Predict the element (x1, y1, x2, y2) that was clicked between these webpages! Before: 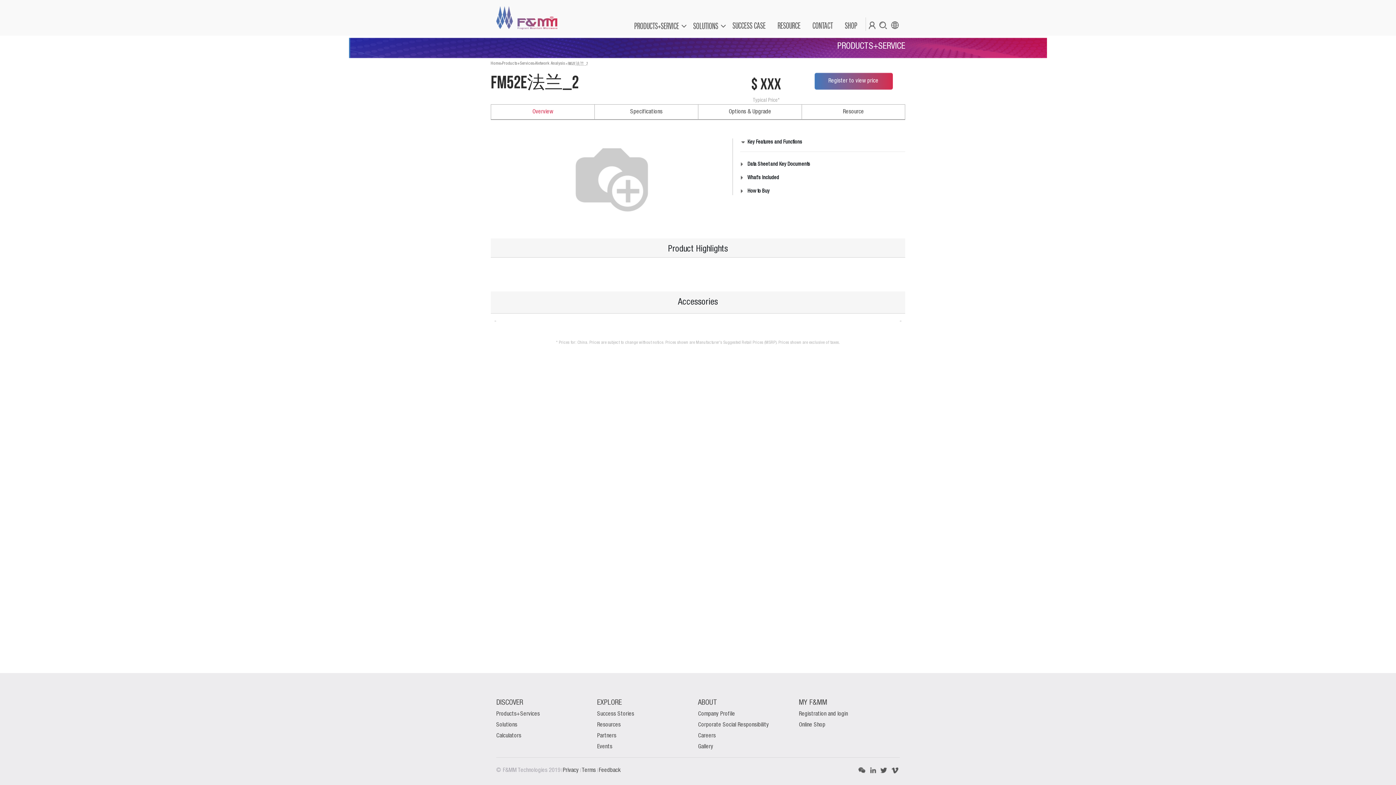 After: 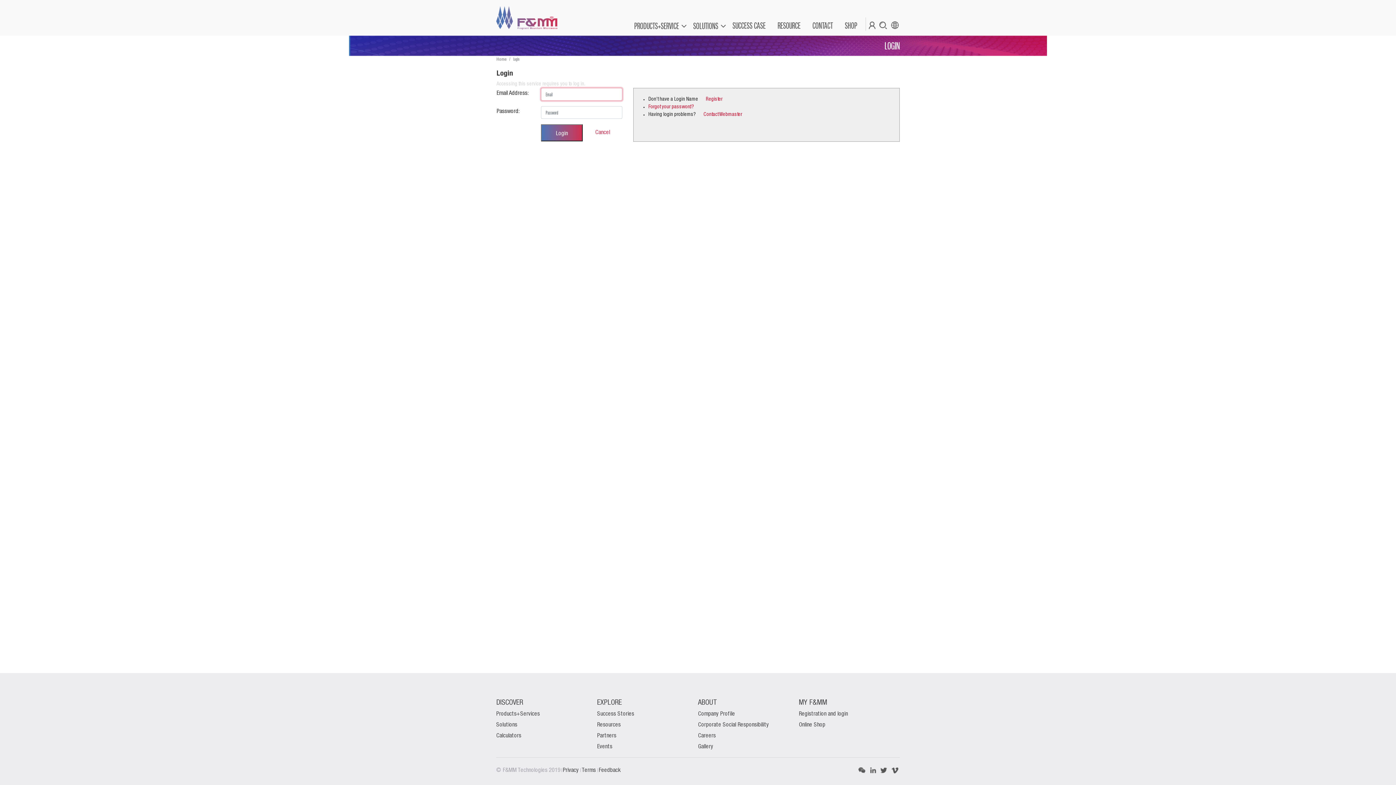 Action: bbox: (868, 19, 876, 29)